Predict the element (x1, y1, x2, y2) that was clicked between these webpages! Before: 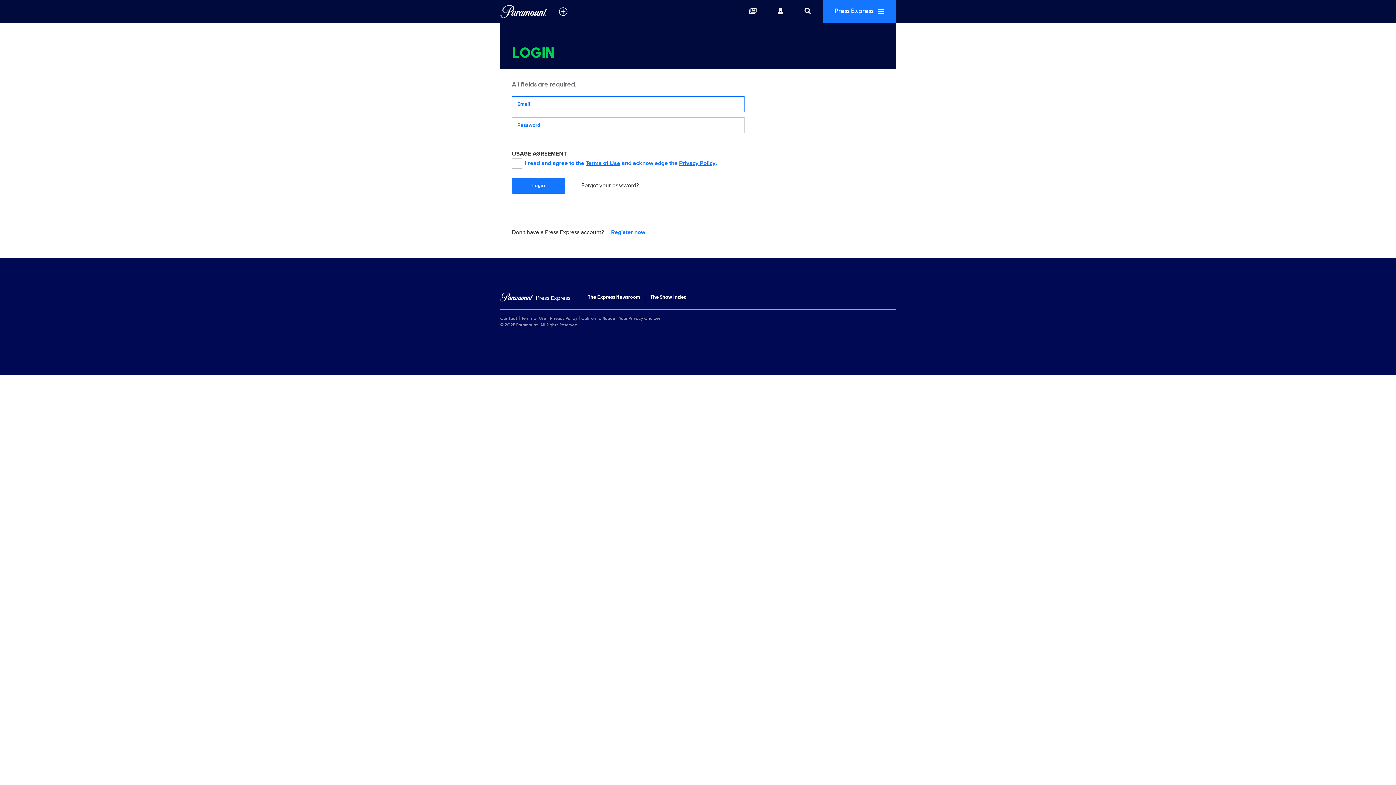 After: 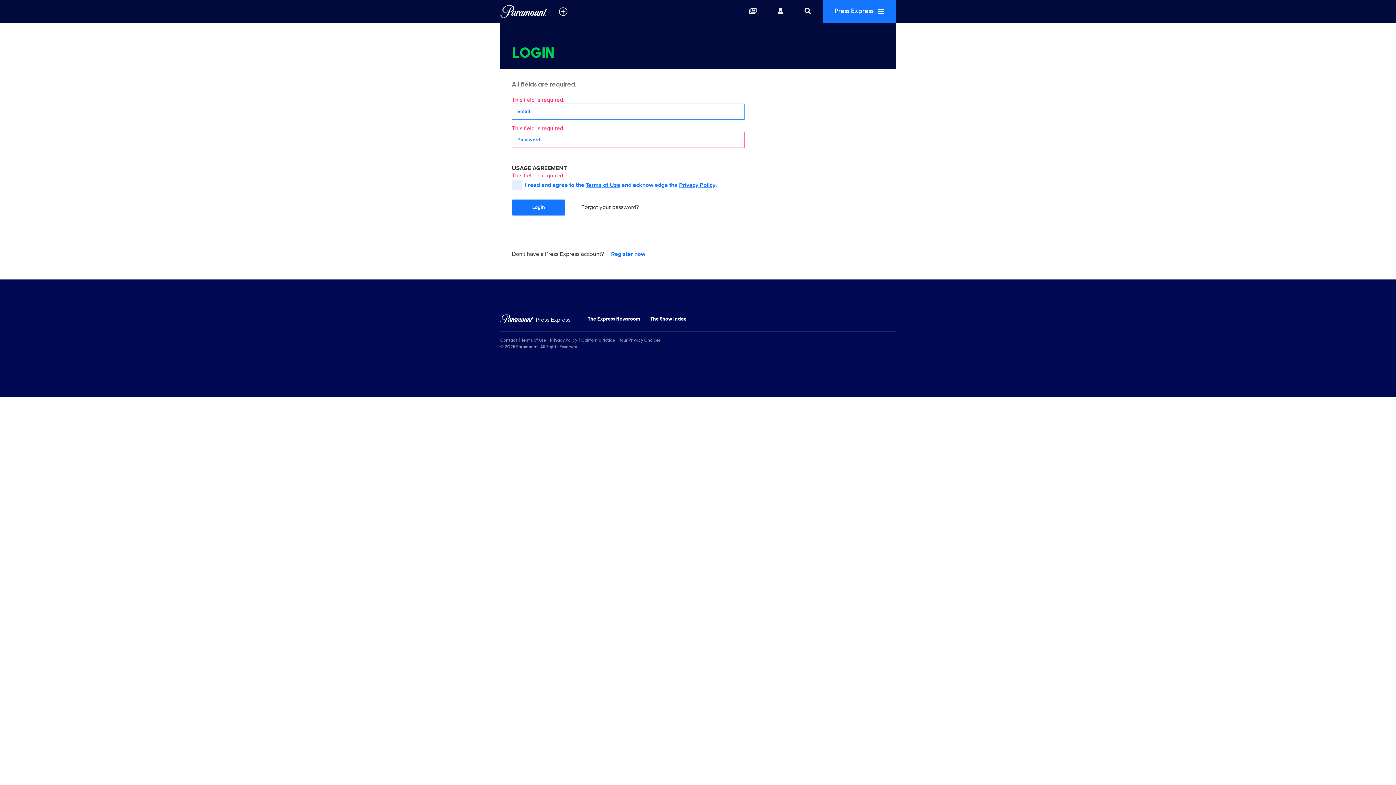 Action: bbox: (512, 177, 565, 193) label: Login